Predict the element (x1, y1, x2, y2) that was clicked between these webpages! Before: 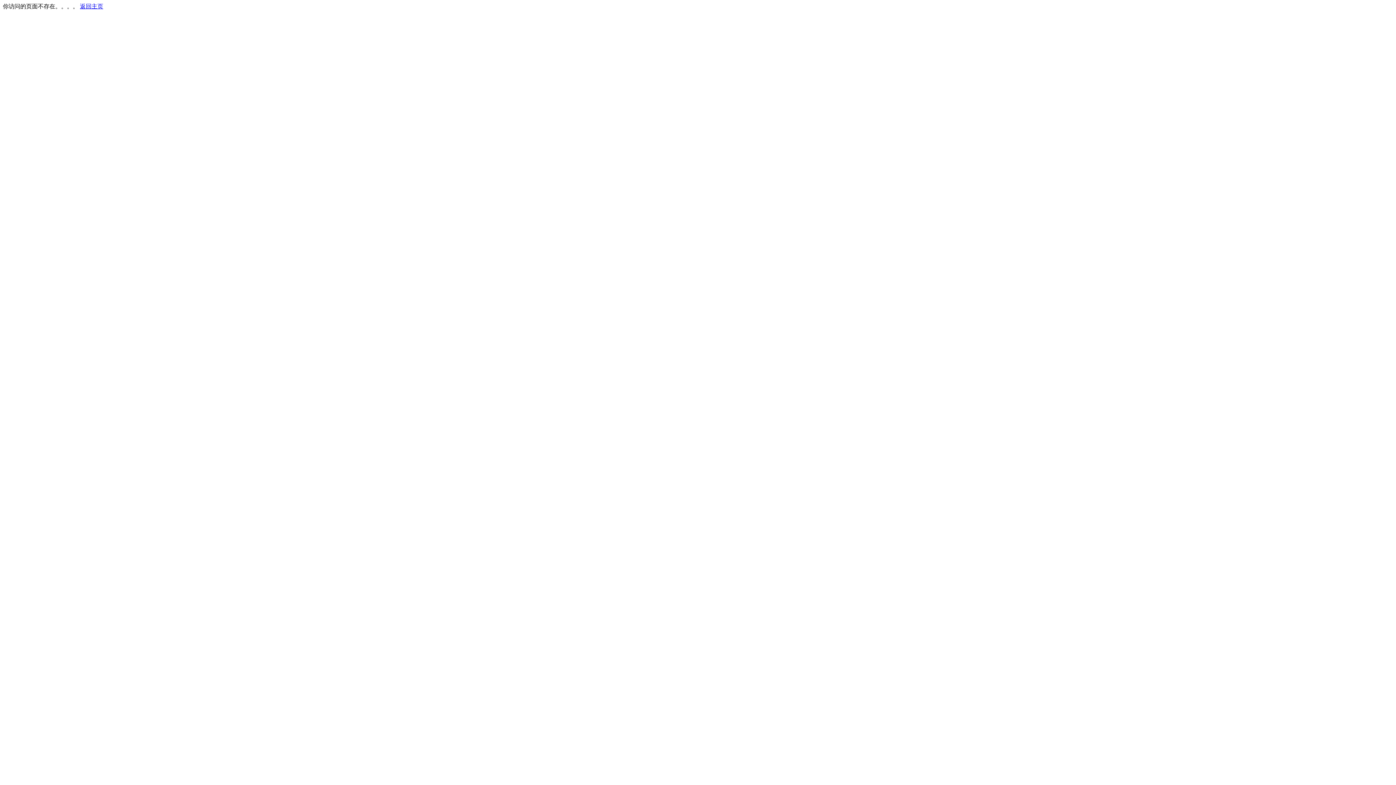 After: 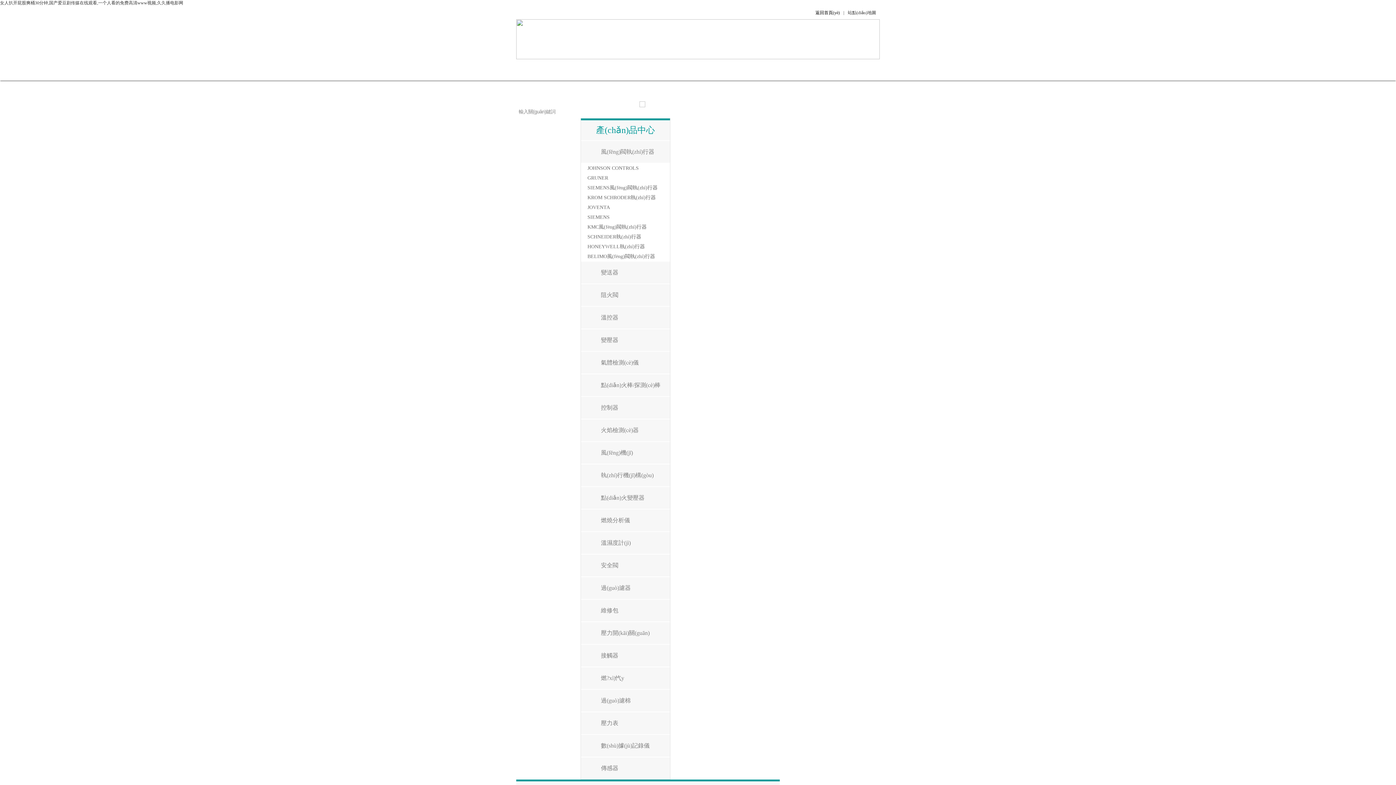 Action: bbox: (80, 3, 103, 9) label: 返回主页